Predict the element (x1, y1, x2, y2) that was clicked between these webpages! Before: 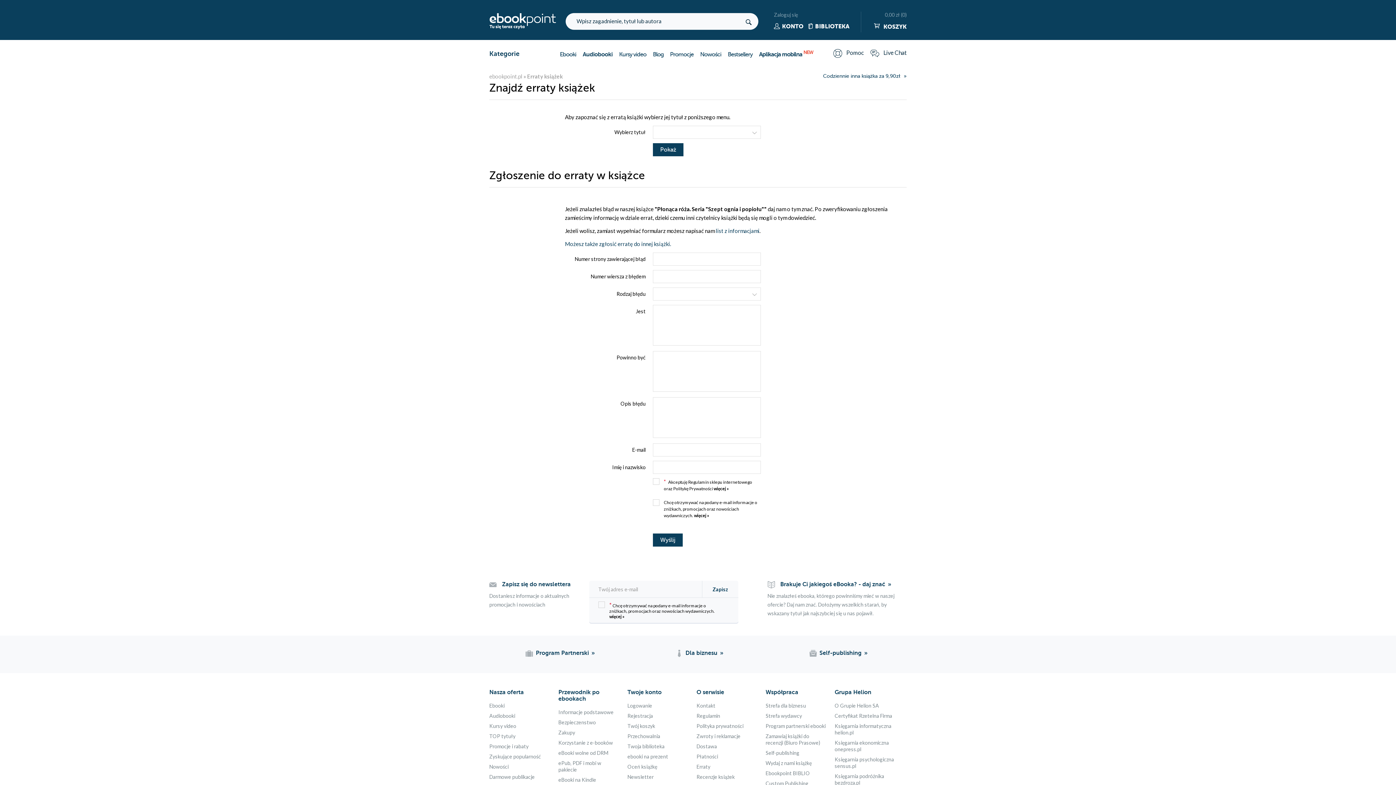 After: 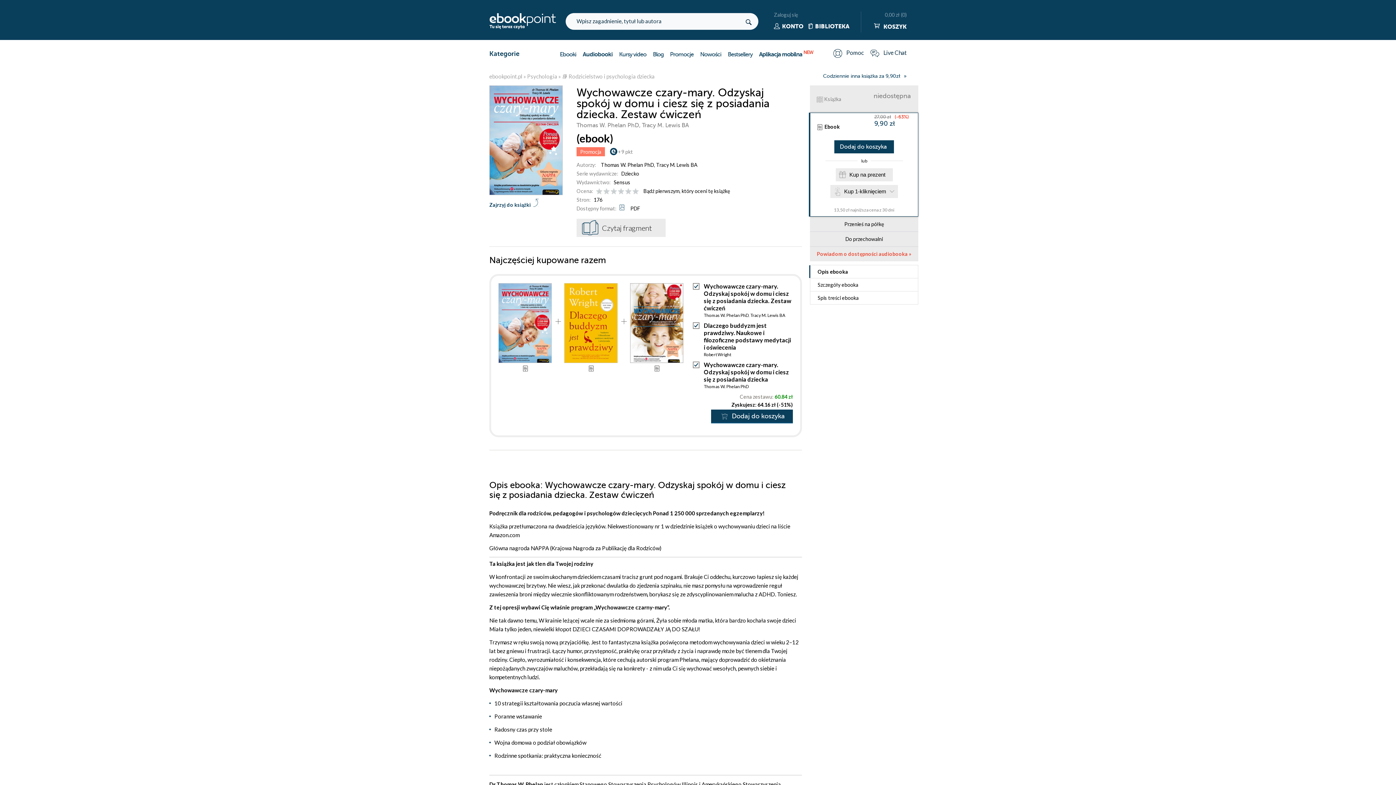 Action: label: Codziennie inna książka za 9,90zł bbox: (823, 73, 906, 79)